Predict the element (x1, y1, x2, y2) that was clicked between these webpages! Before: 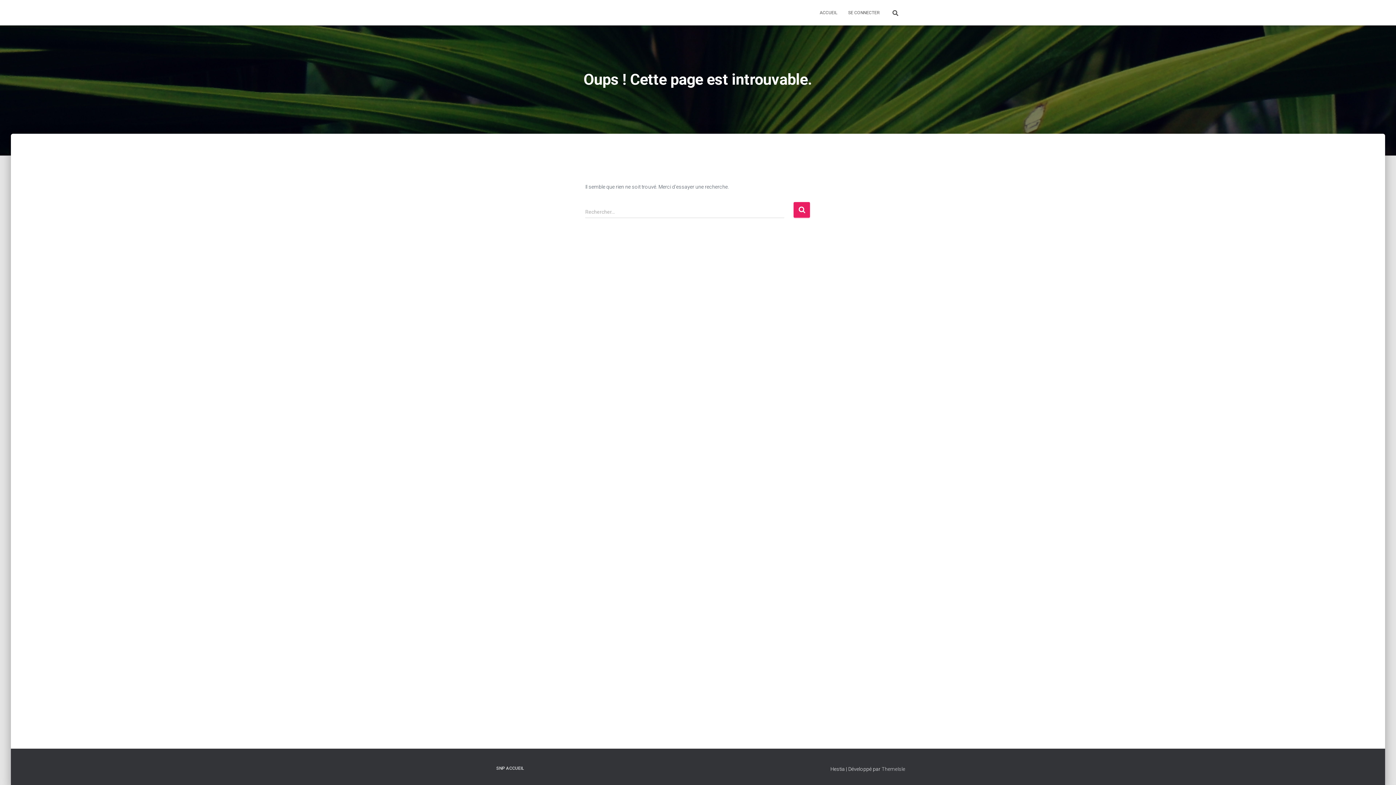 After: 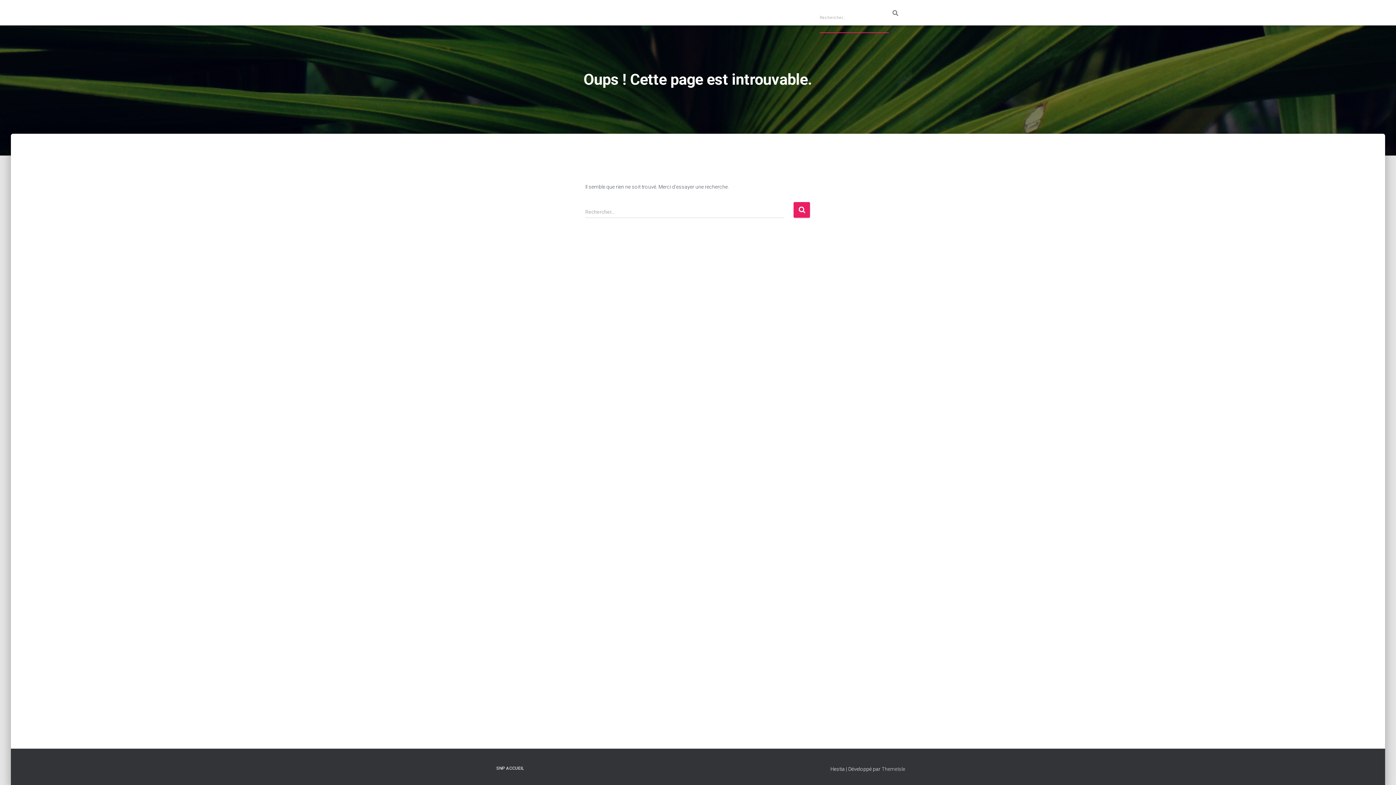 Action: bbox: (885, 3, 905, 21)